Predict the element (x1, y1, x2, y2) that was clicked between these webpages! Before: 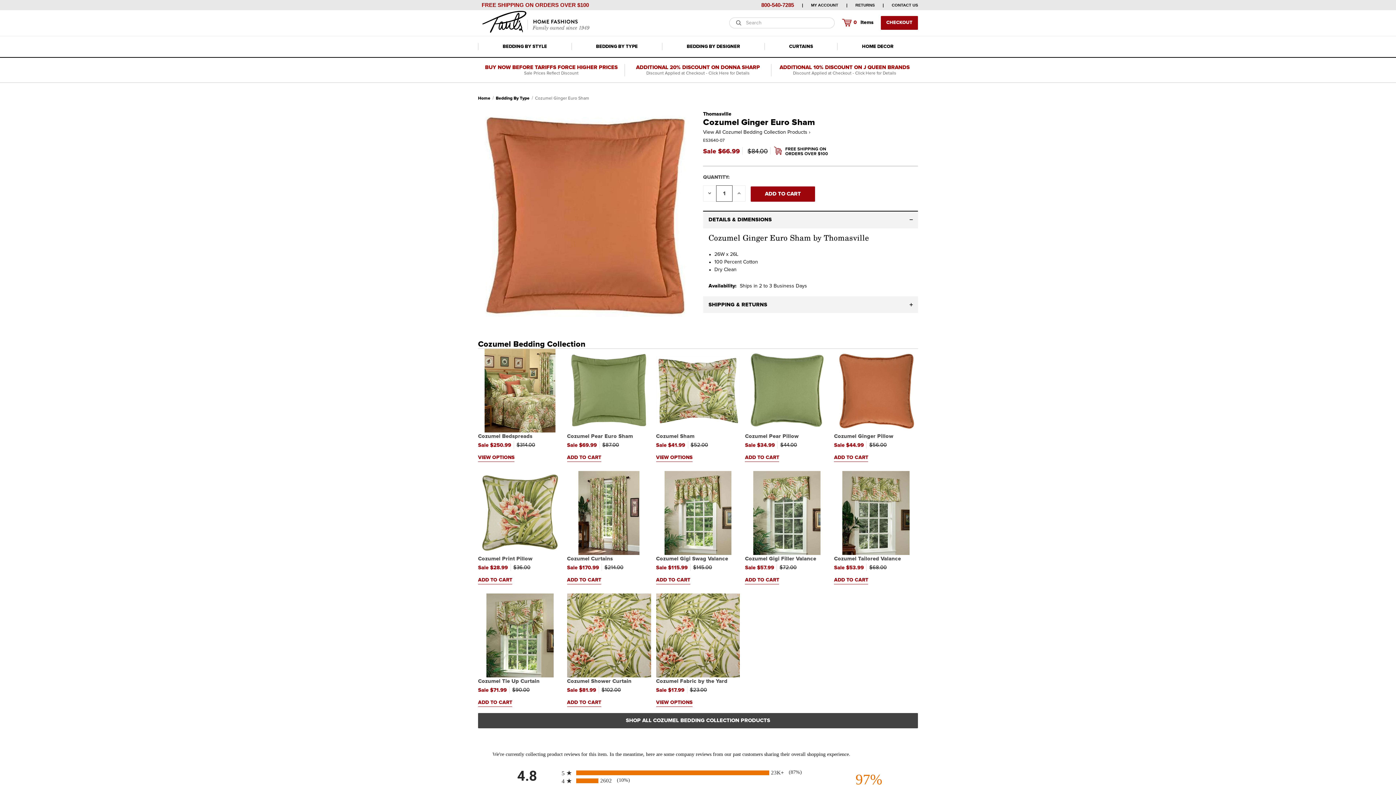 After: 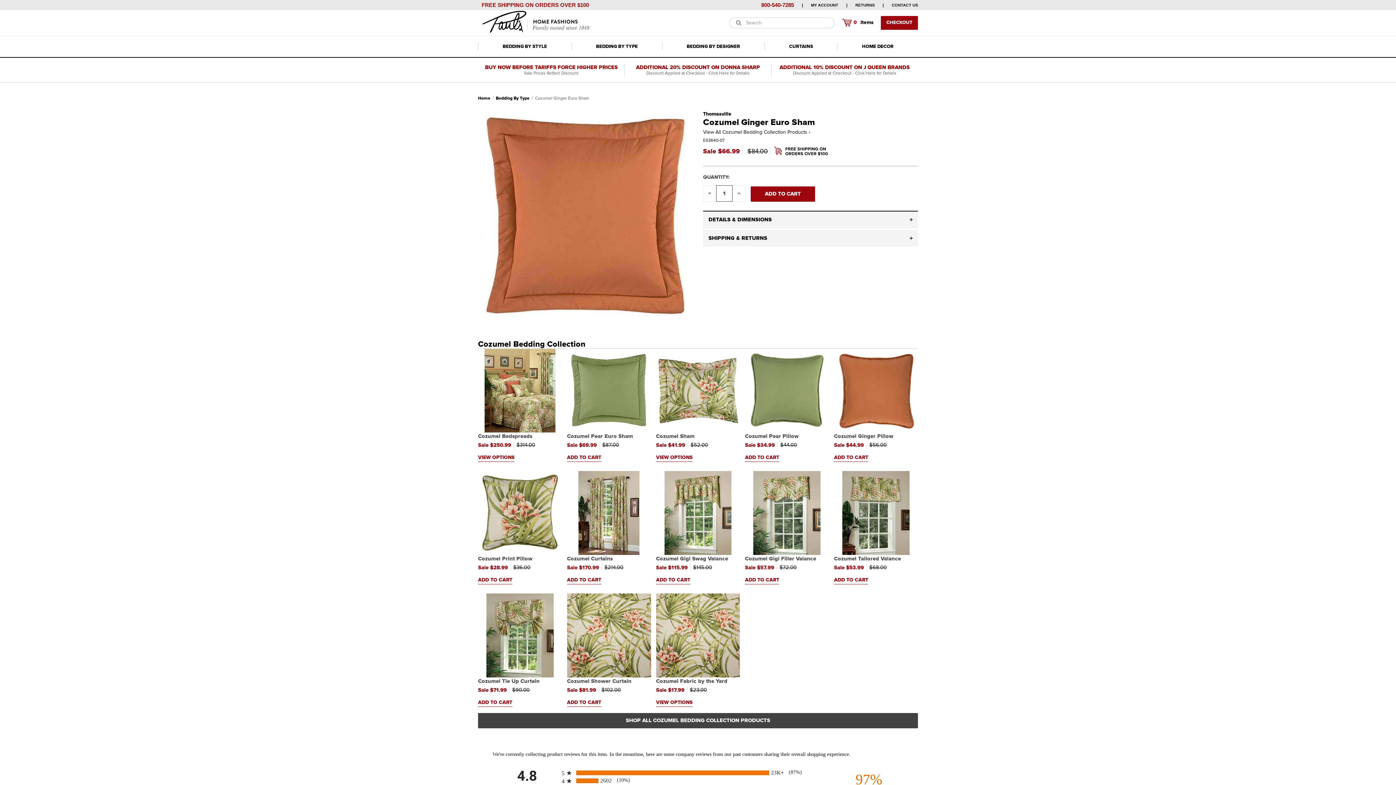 Action: label: Details & Dimensions bbox: (703, 211, 918, 228)